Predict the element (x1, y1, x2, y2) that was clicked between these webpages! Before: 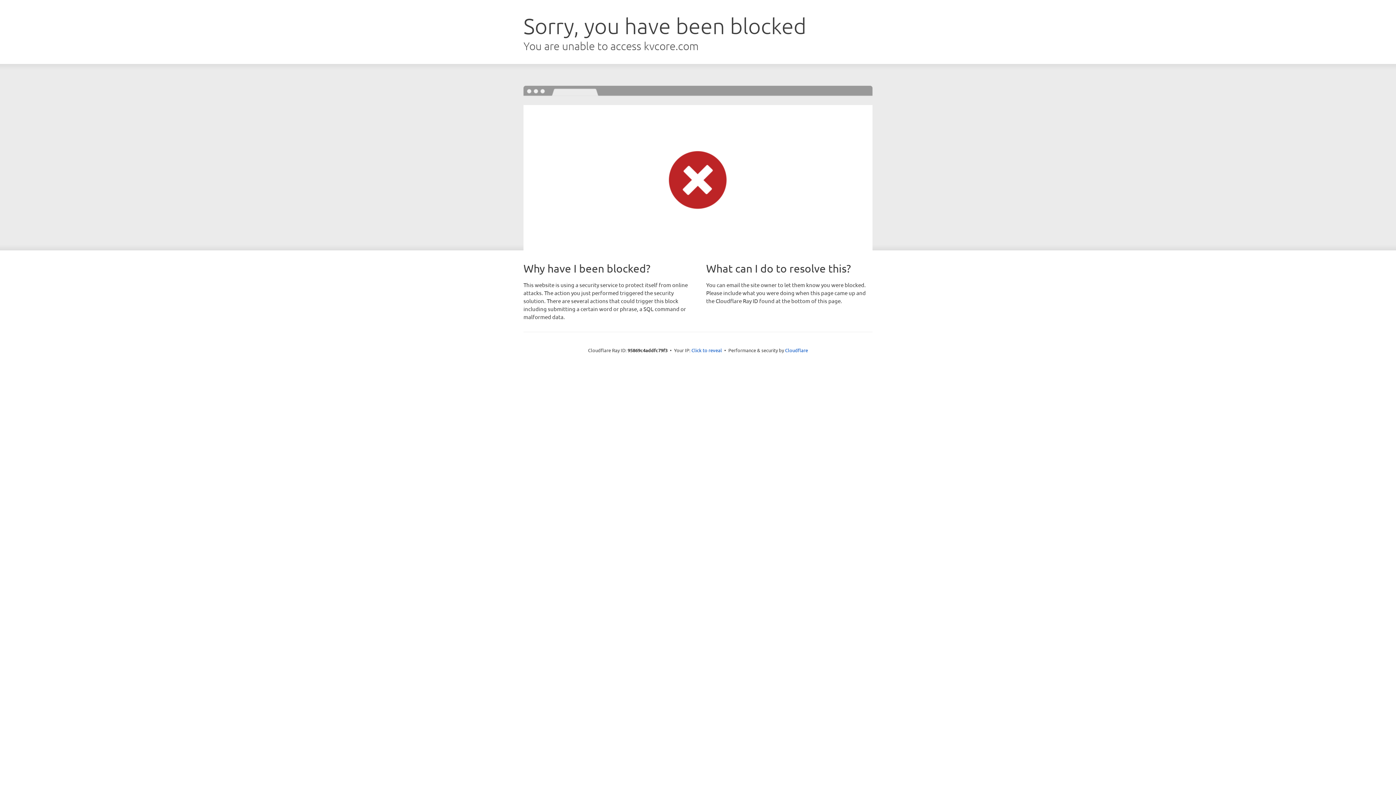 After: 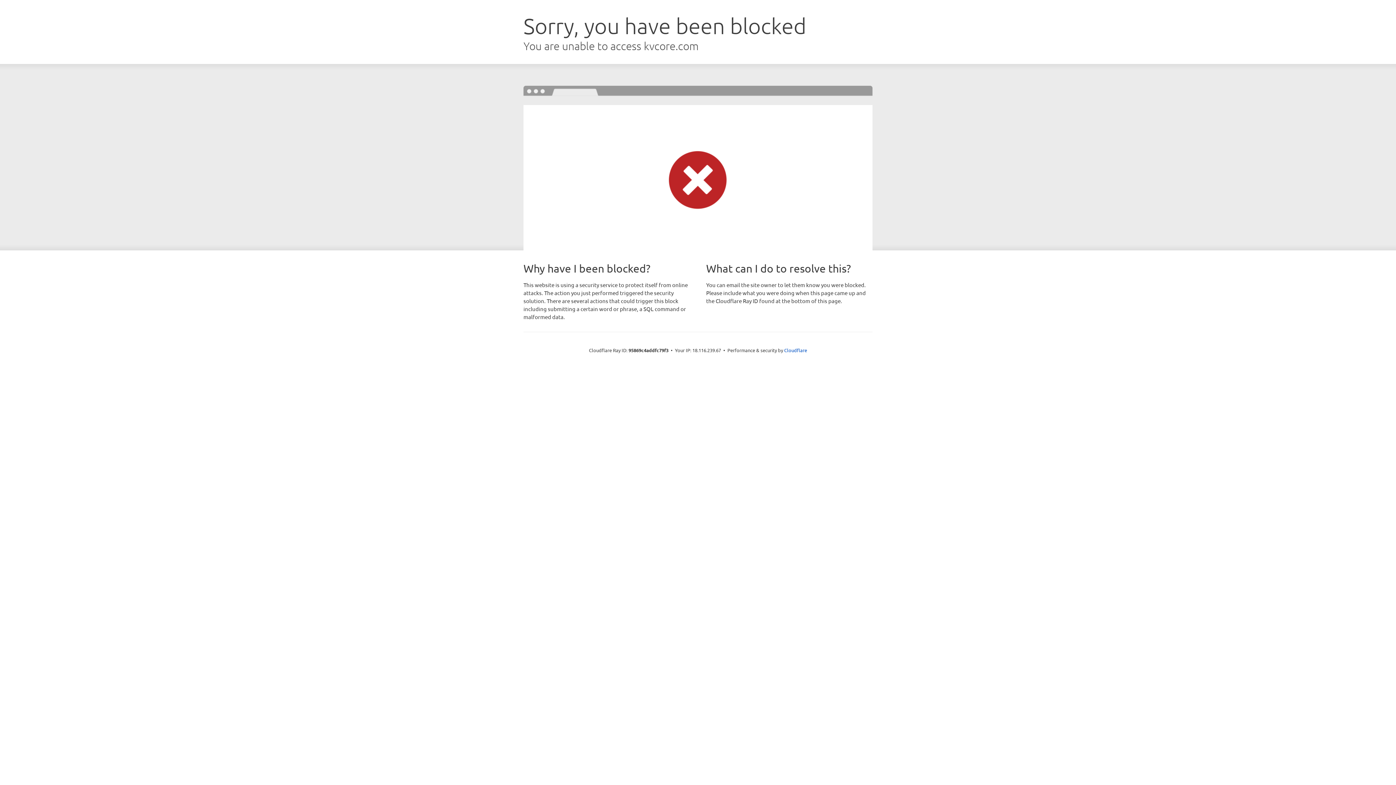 Action: bbox: (691, 346, 722, 353) label: Click to reveal